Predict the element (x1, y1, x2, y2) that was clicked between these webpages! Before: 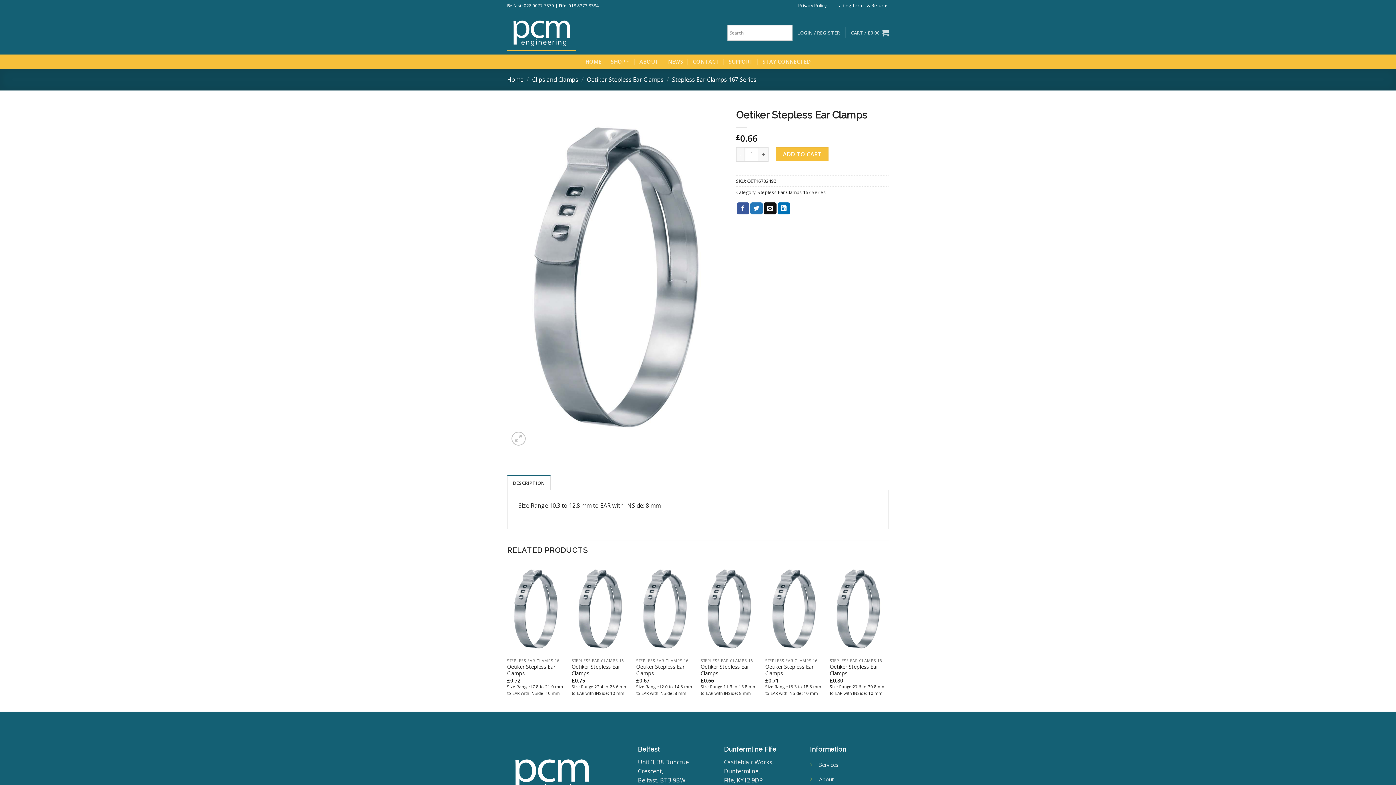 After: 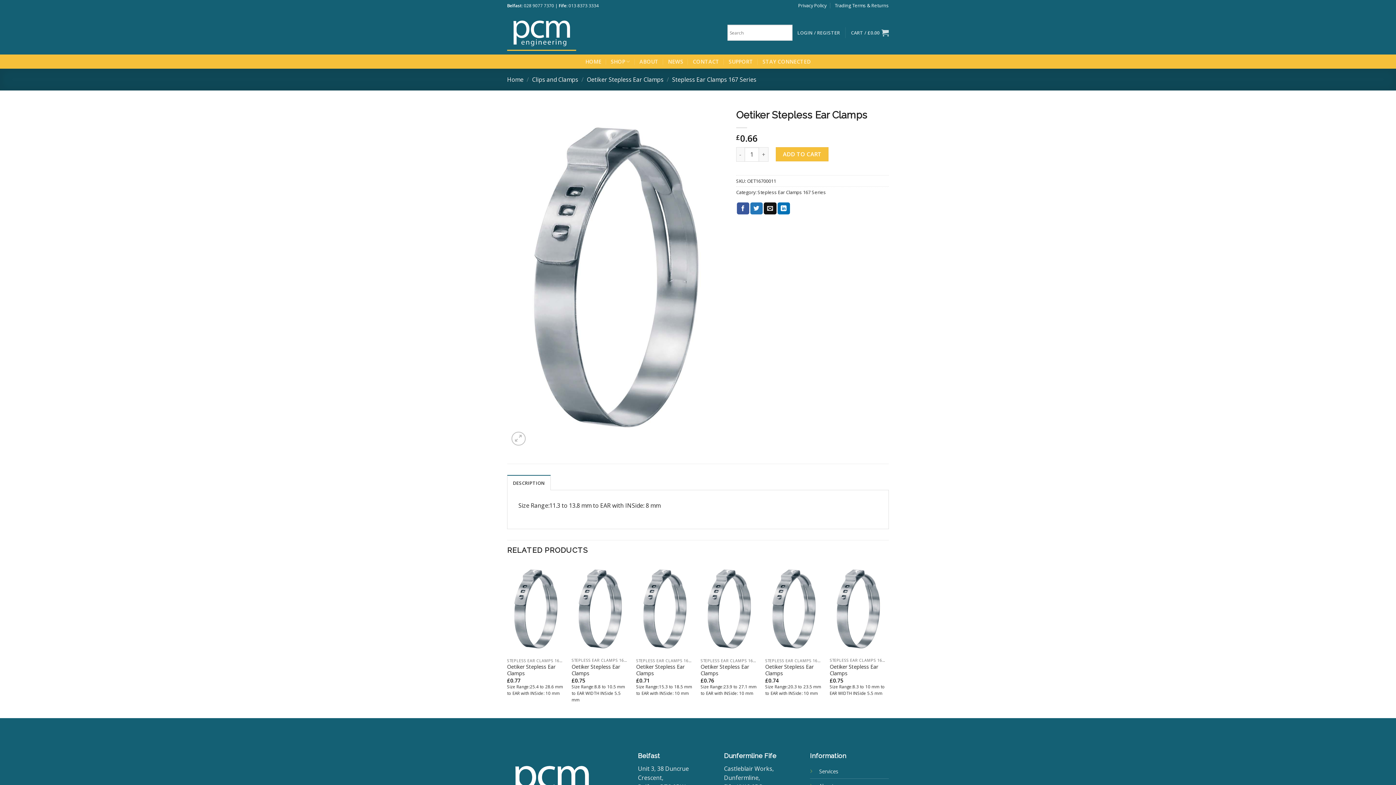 Action: label: Oetiker Stepless Ear Clamps bbox: (700, 664, 758, 677)